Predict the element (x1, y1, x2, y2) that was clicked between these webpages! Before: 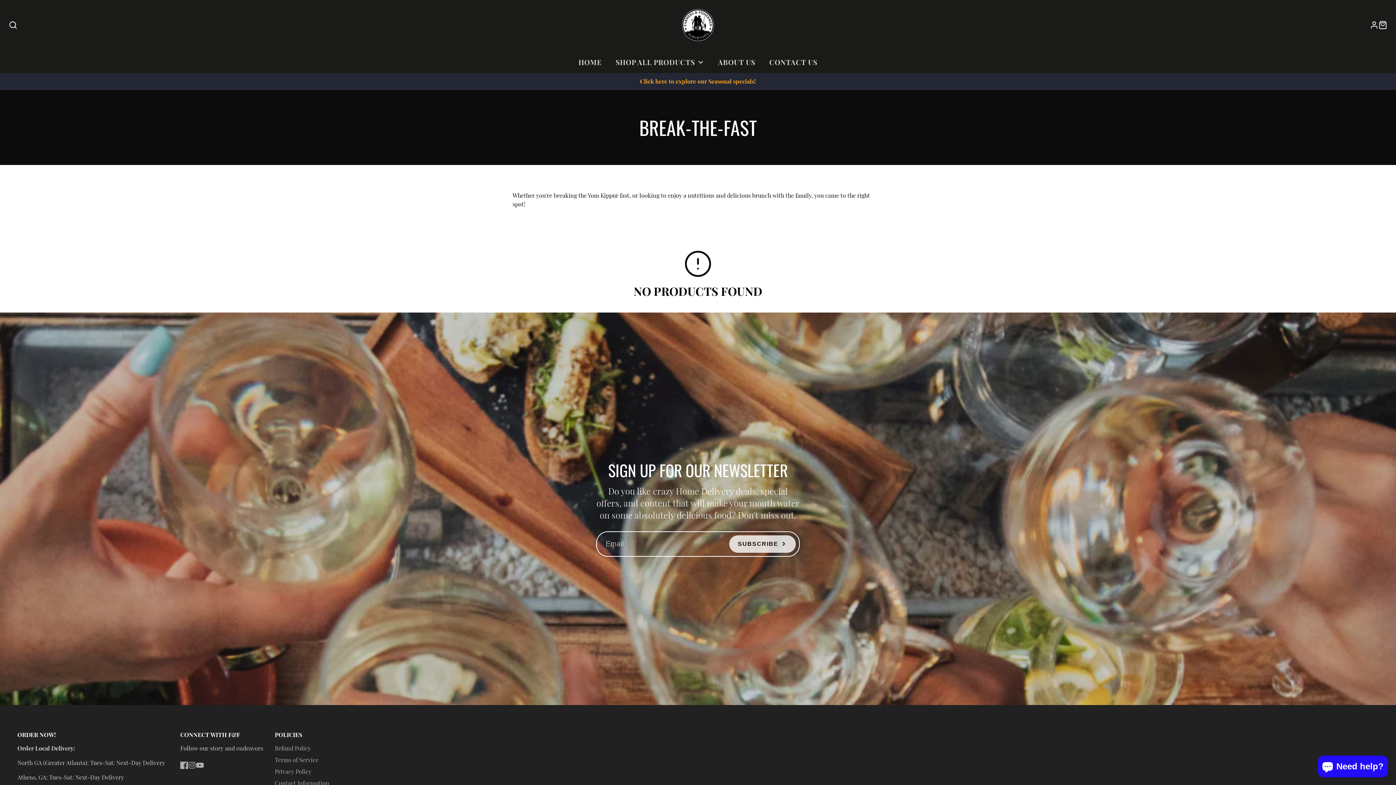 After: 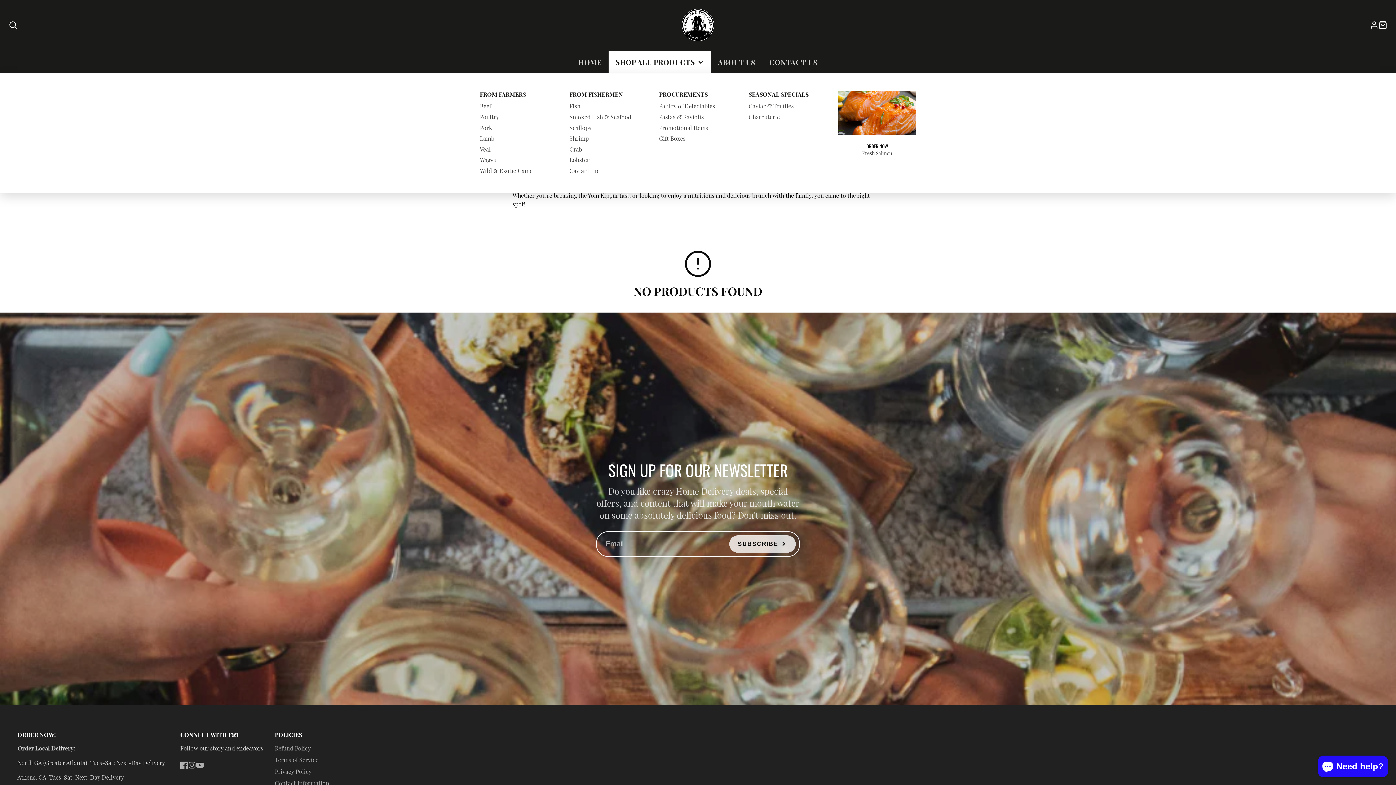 Action: label: SHOP ALL PRODUCTS bbox: (608, 51, 711, 73)